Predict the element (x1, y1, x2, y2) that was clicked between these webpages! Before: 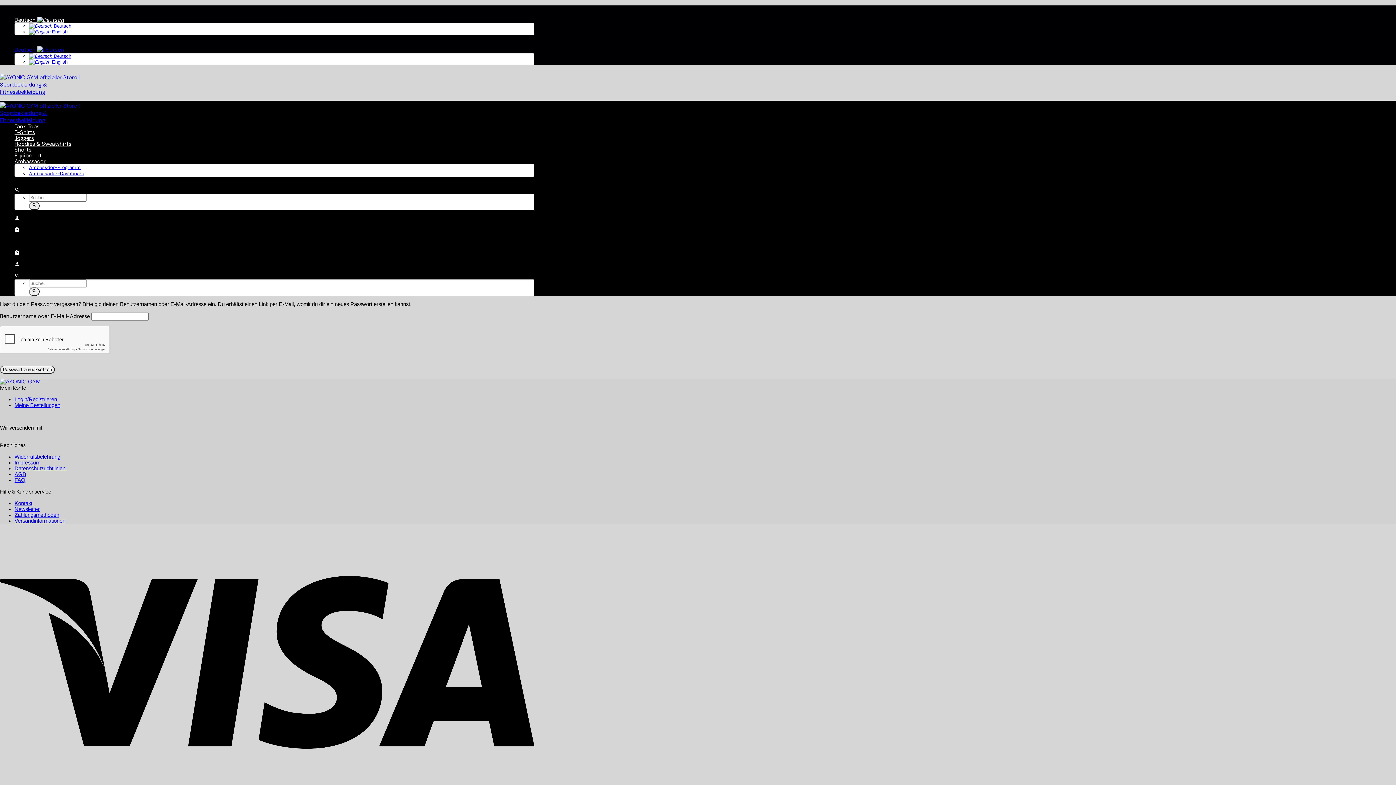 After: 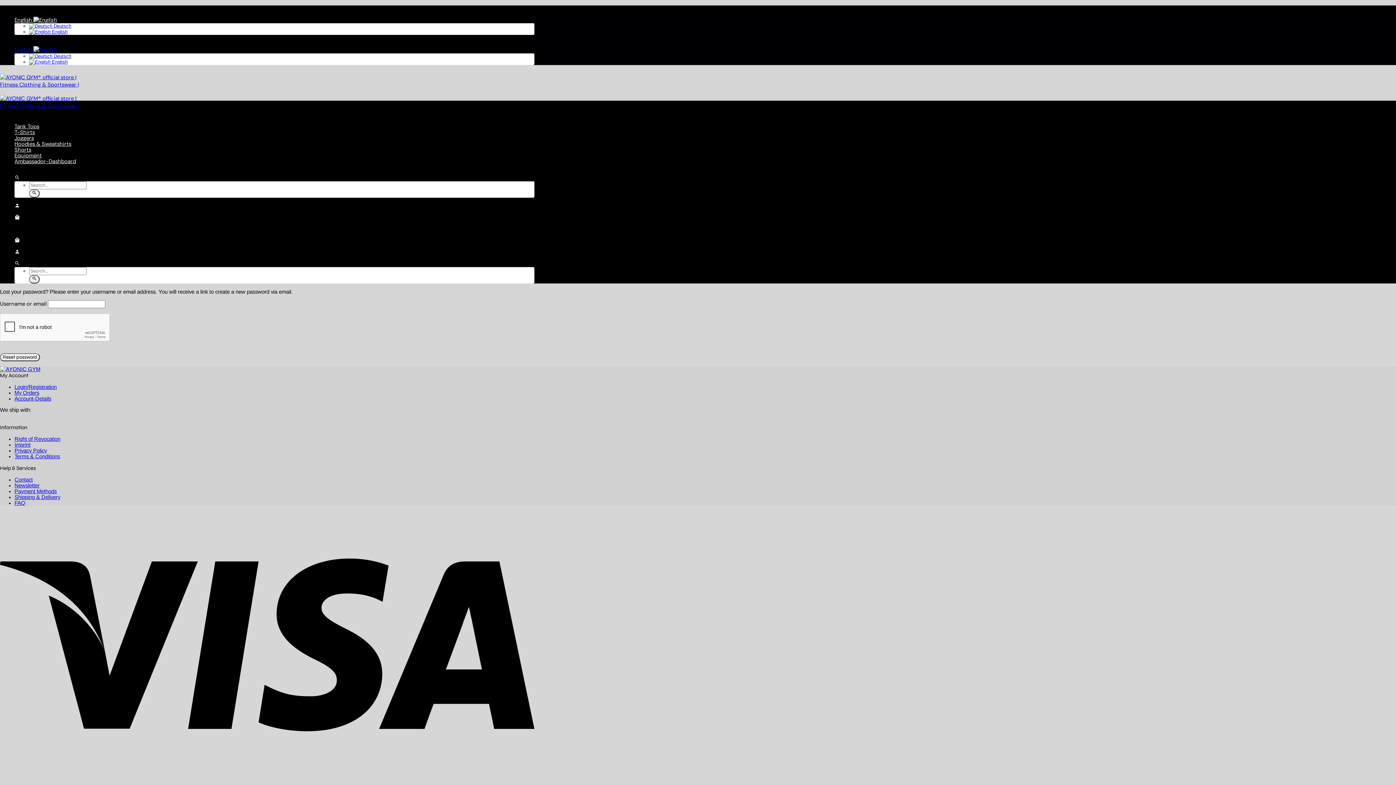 Action: label:  English bbox: (29, 59, 67, 64)